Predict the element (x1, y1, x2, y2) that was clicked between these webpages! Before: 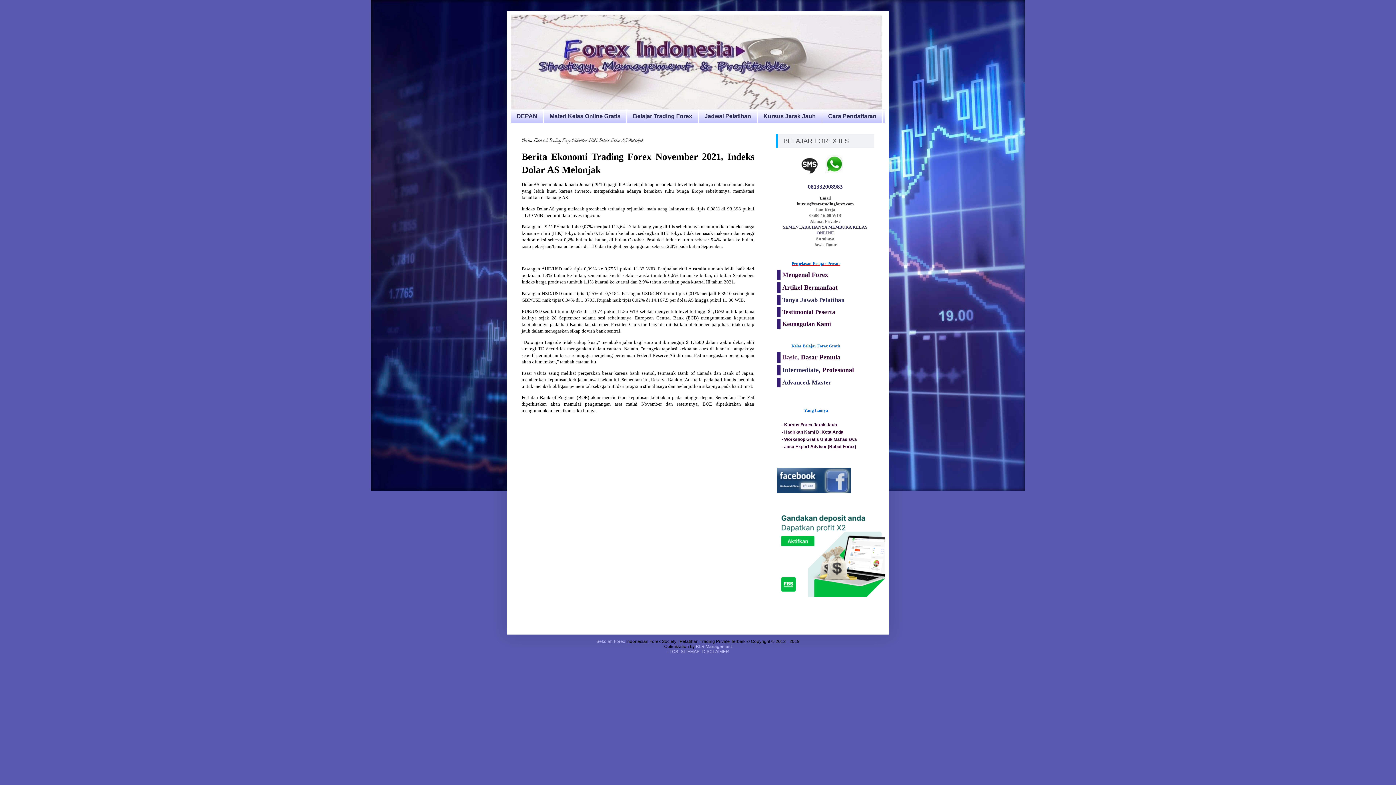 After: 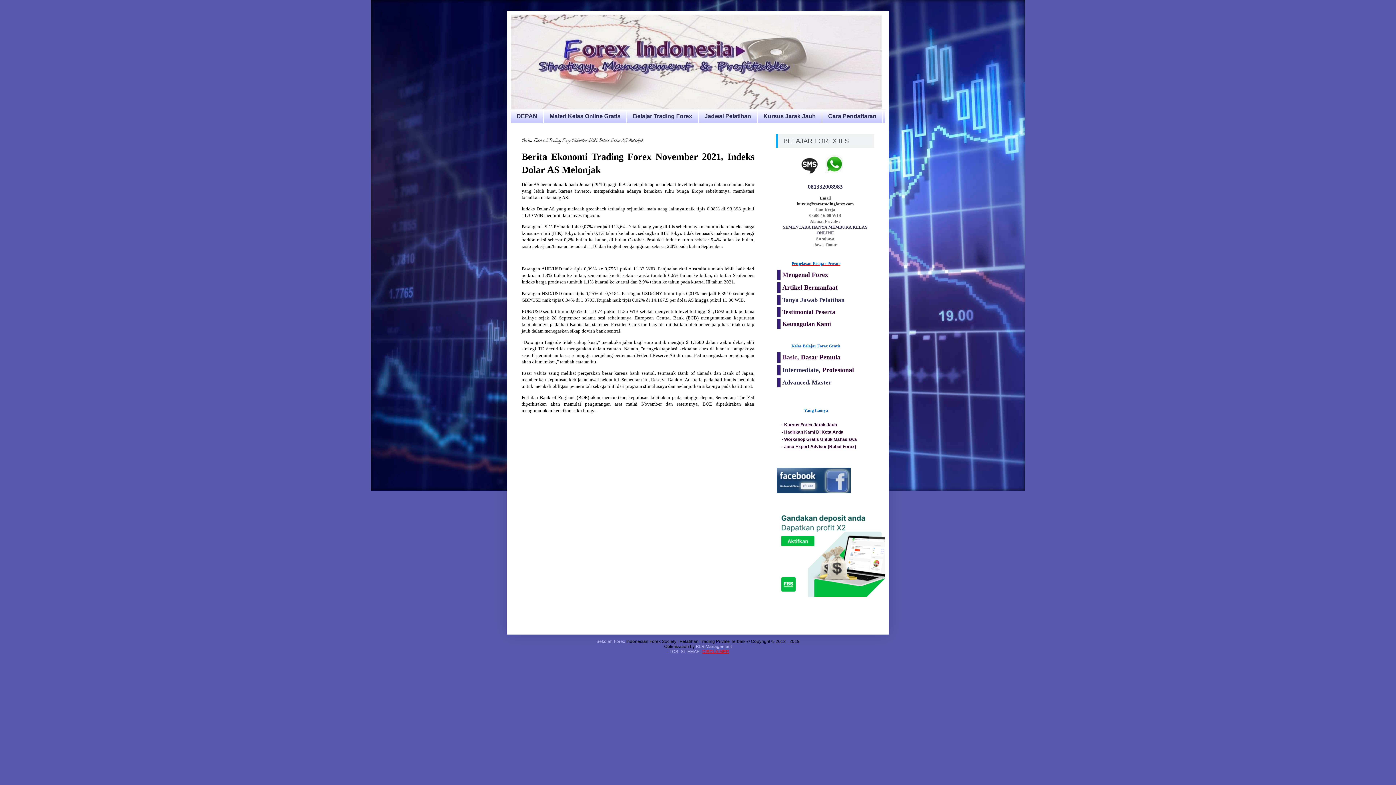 Action: label: DISCLAIMER bbox: (702, 649, 729, 654)